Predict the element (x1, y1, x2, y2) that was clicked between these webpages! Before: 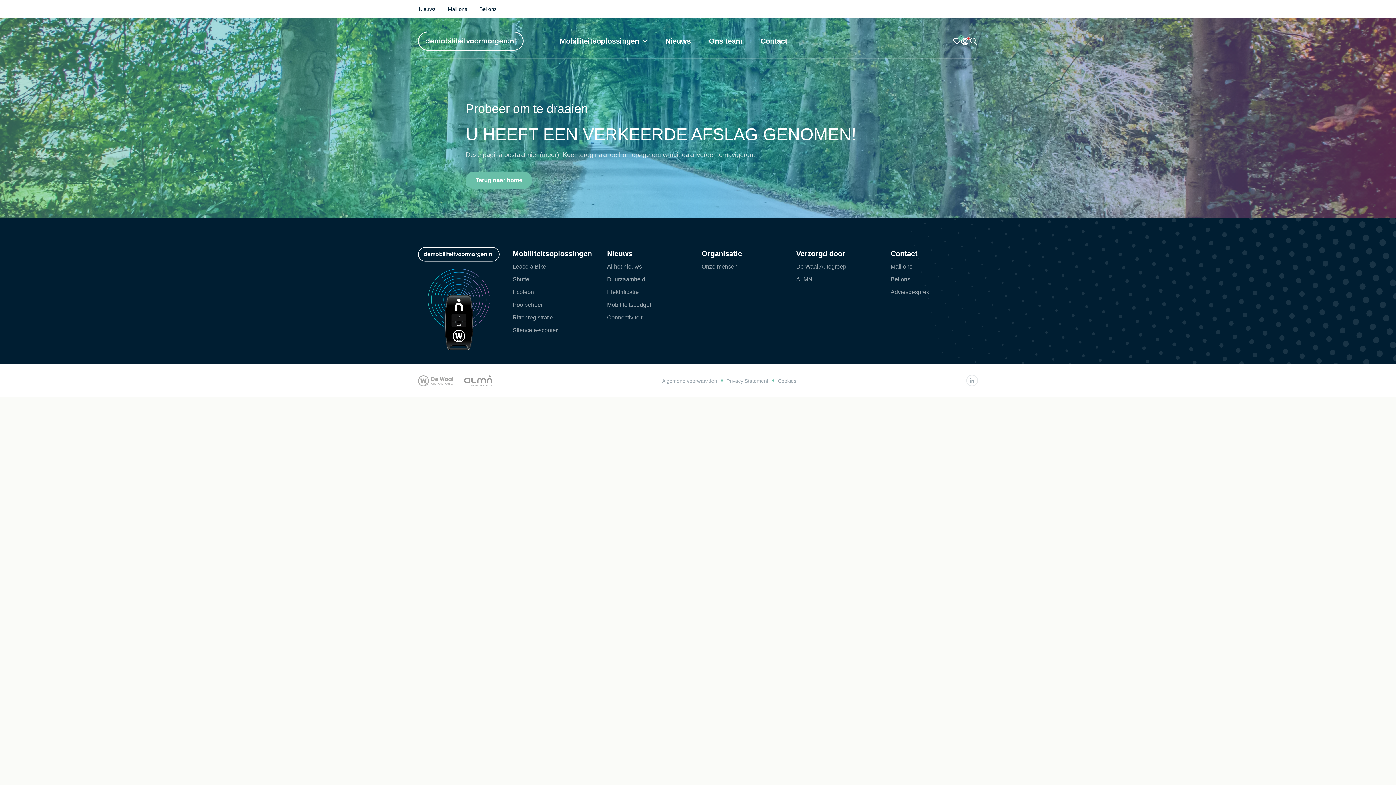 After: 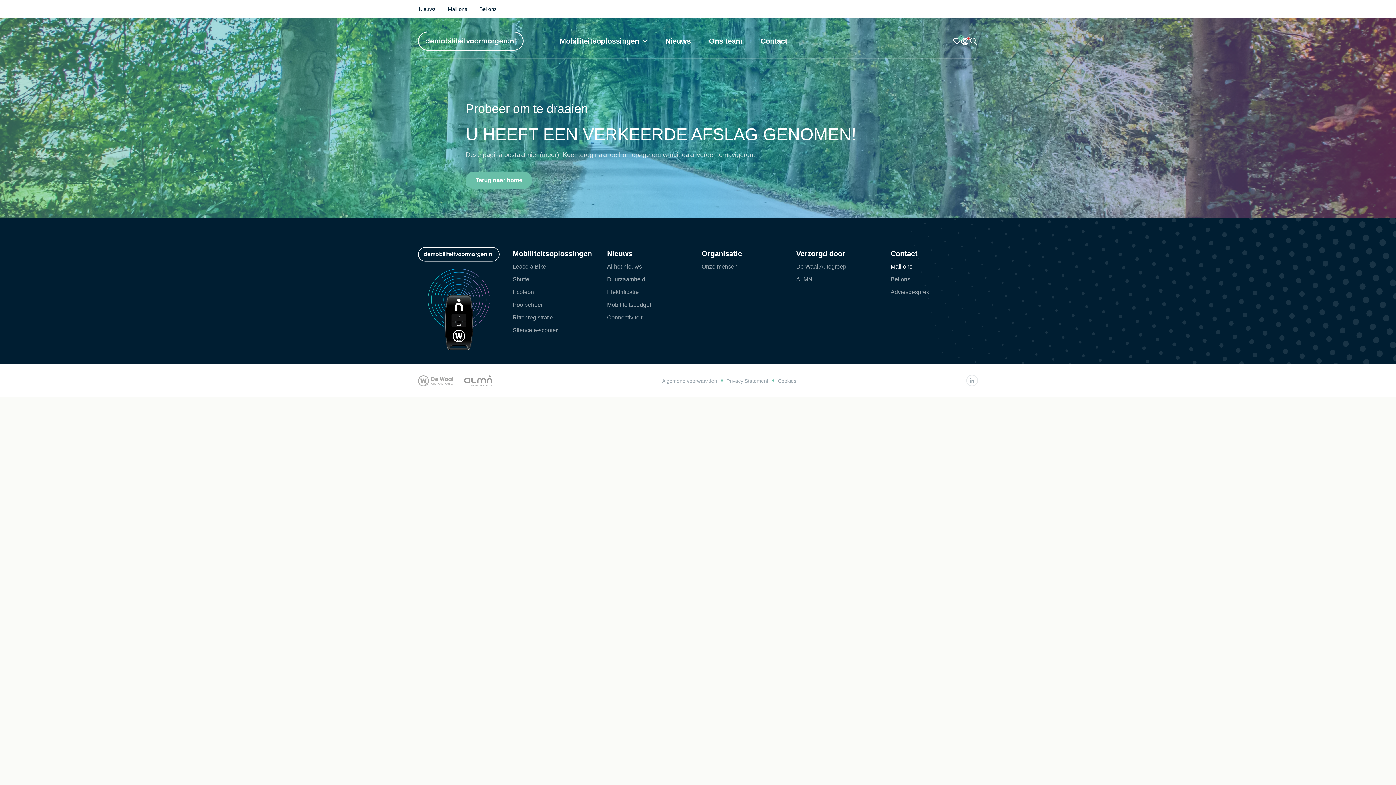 Action: label: Mail ons bbox: (890, 262, 978, 271)